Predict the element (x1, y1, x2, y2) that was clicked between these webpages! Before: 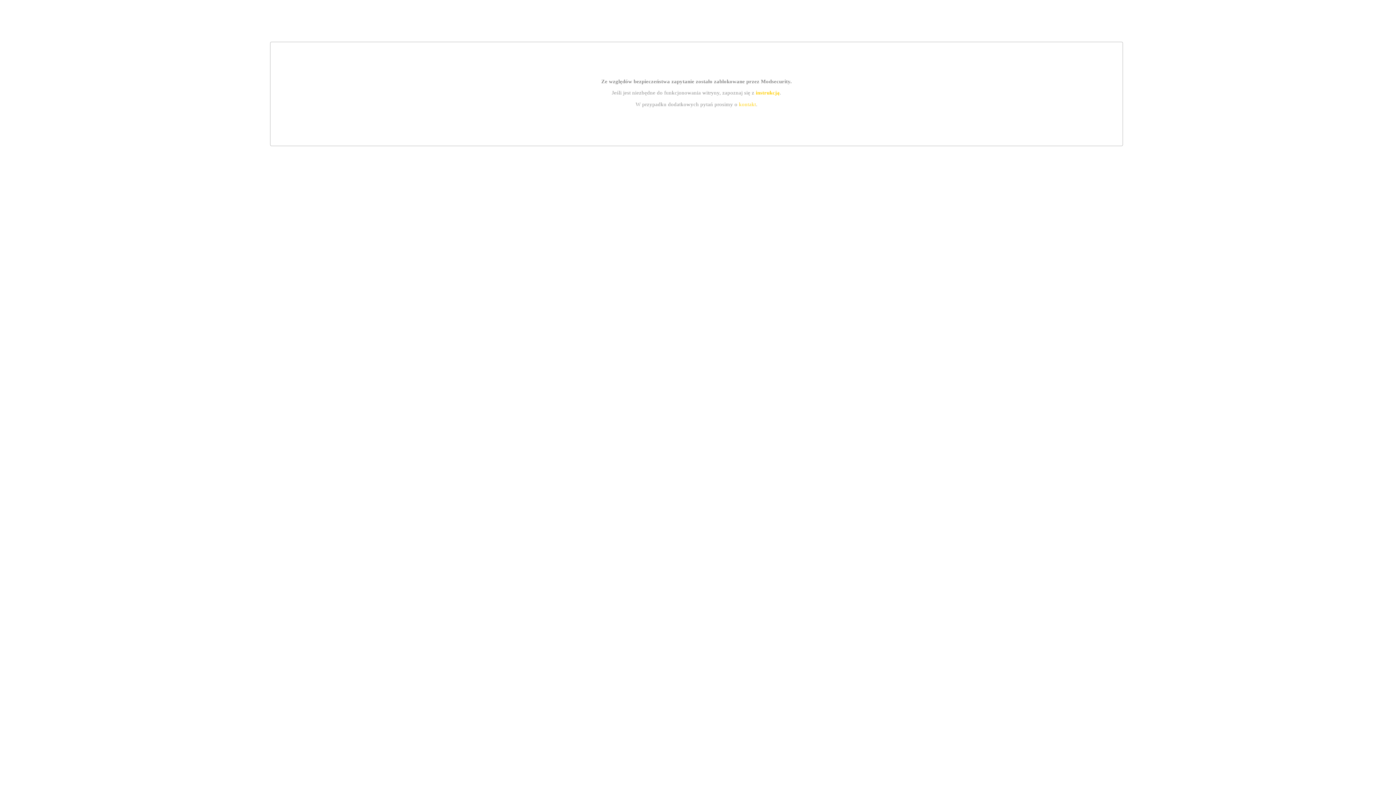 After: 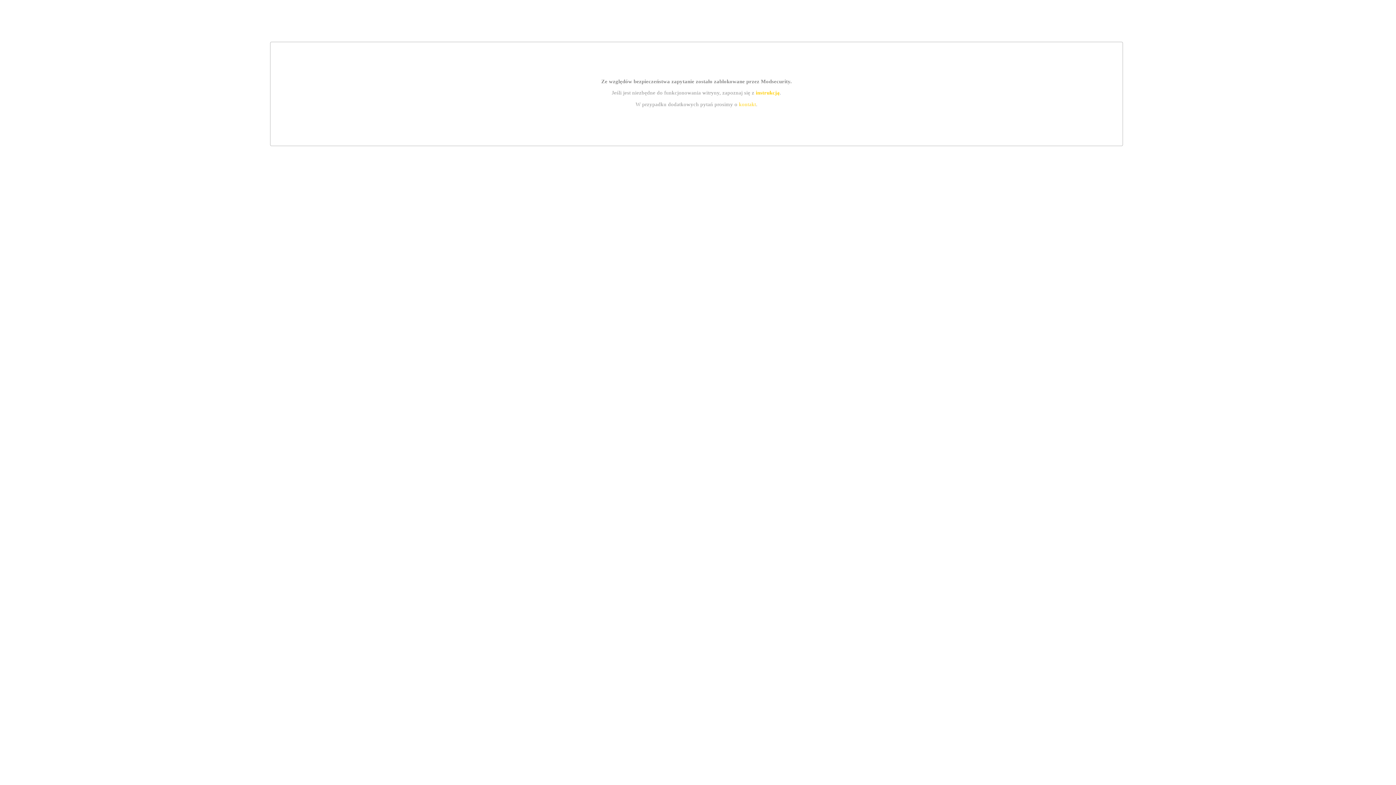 Action: bbox: (739, 101, 756, 107) label: kontakt